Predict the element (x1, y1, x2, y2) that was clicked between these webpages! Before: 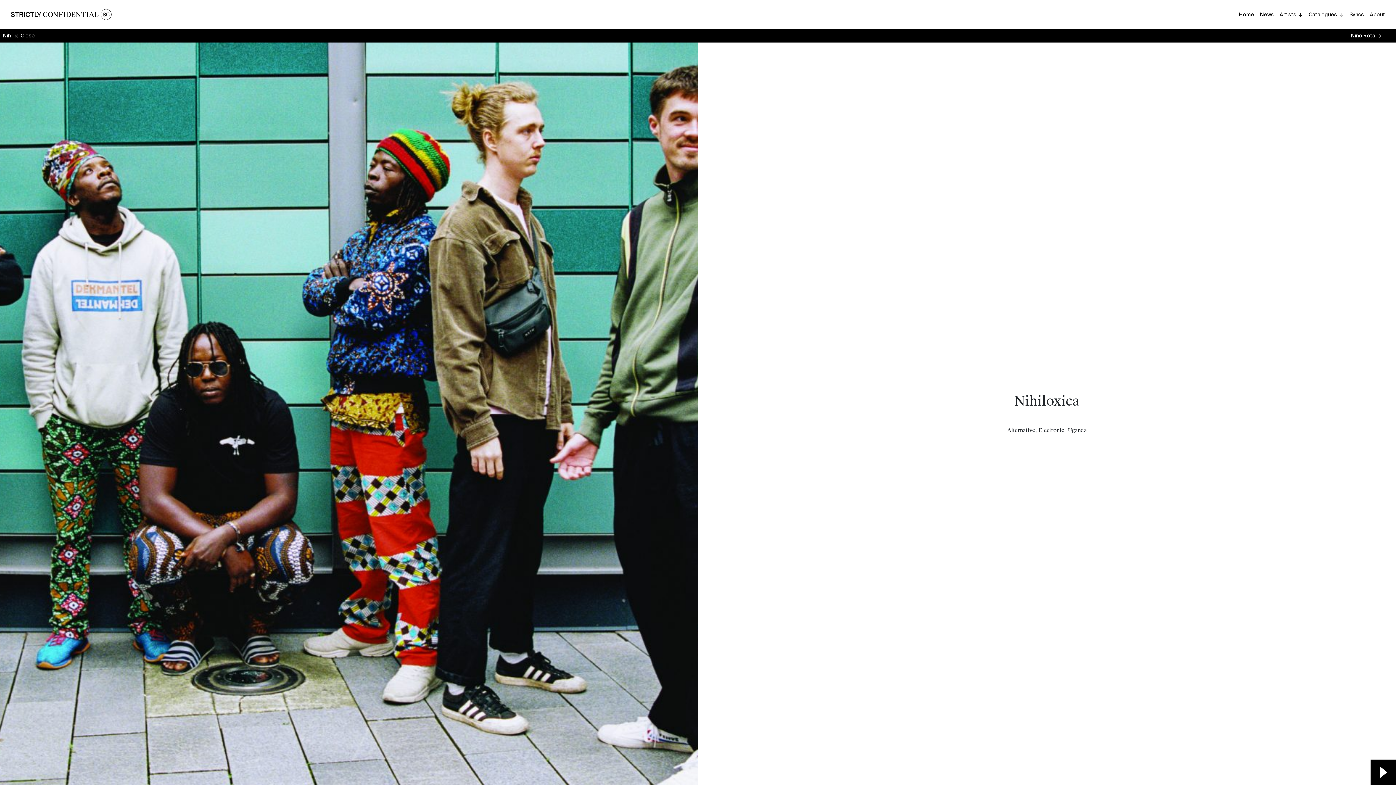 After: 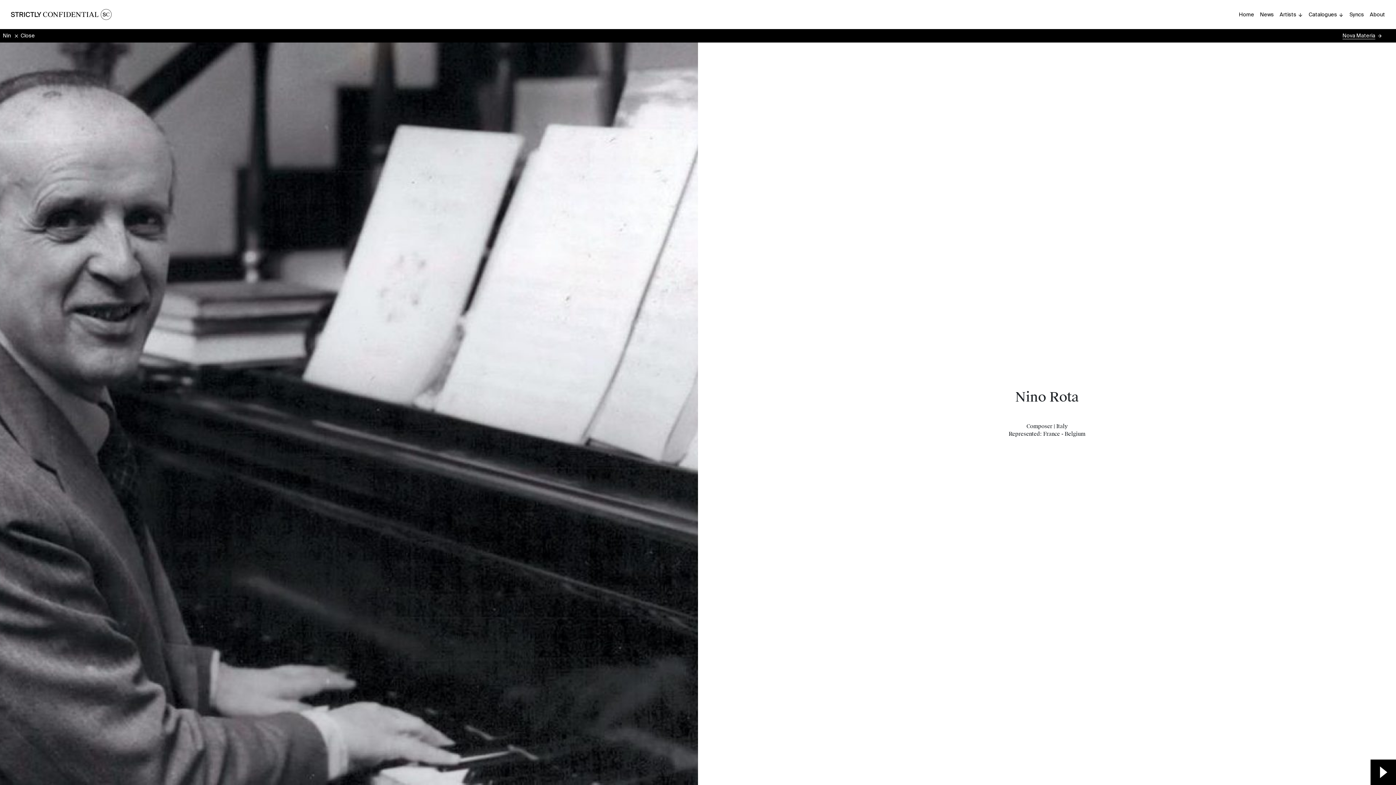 Action: bbox: (1348, 29, 1385, 42) label: Nino Rota